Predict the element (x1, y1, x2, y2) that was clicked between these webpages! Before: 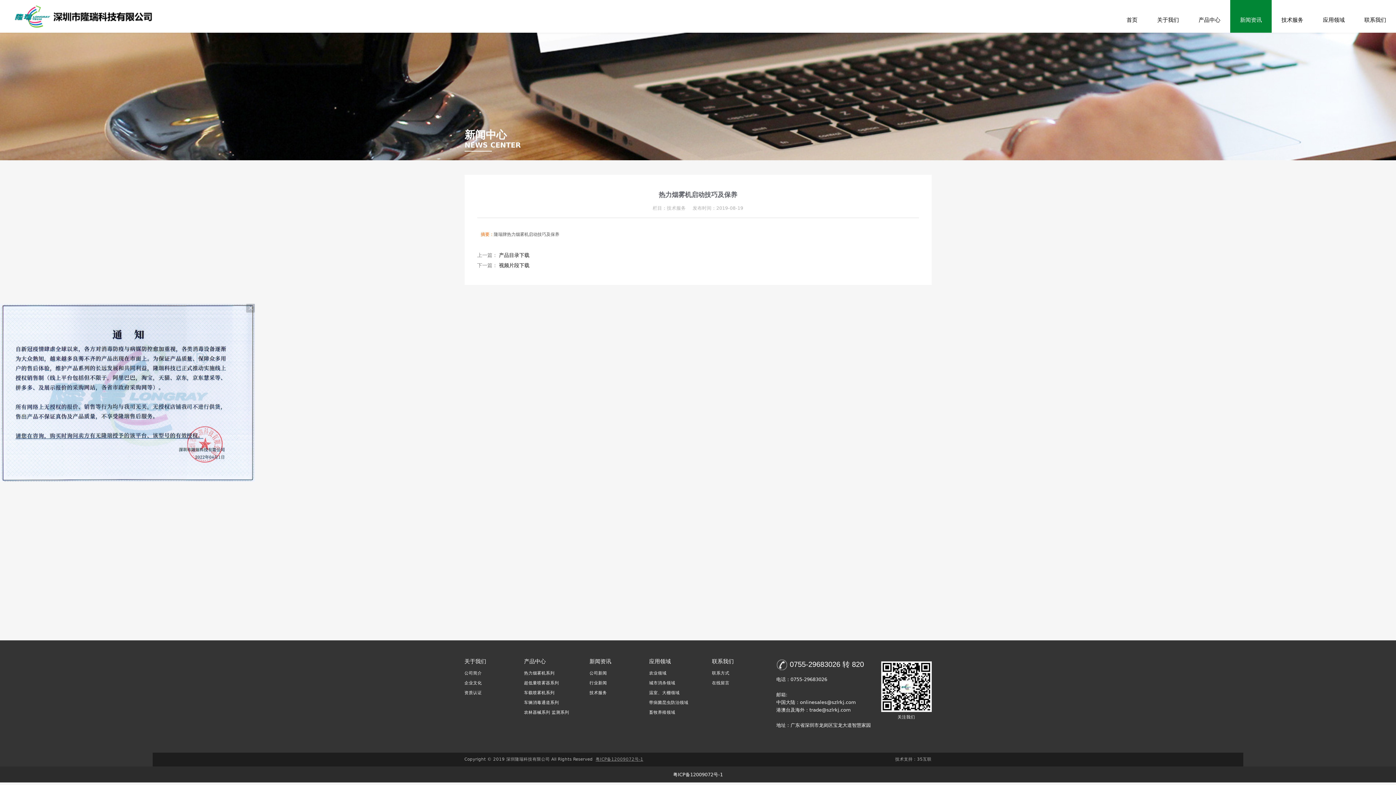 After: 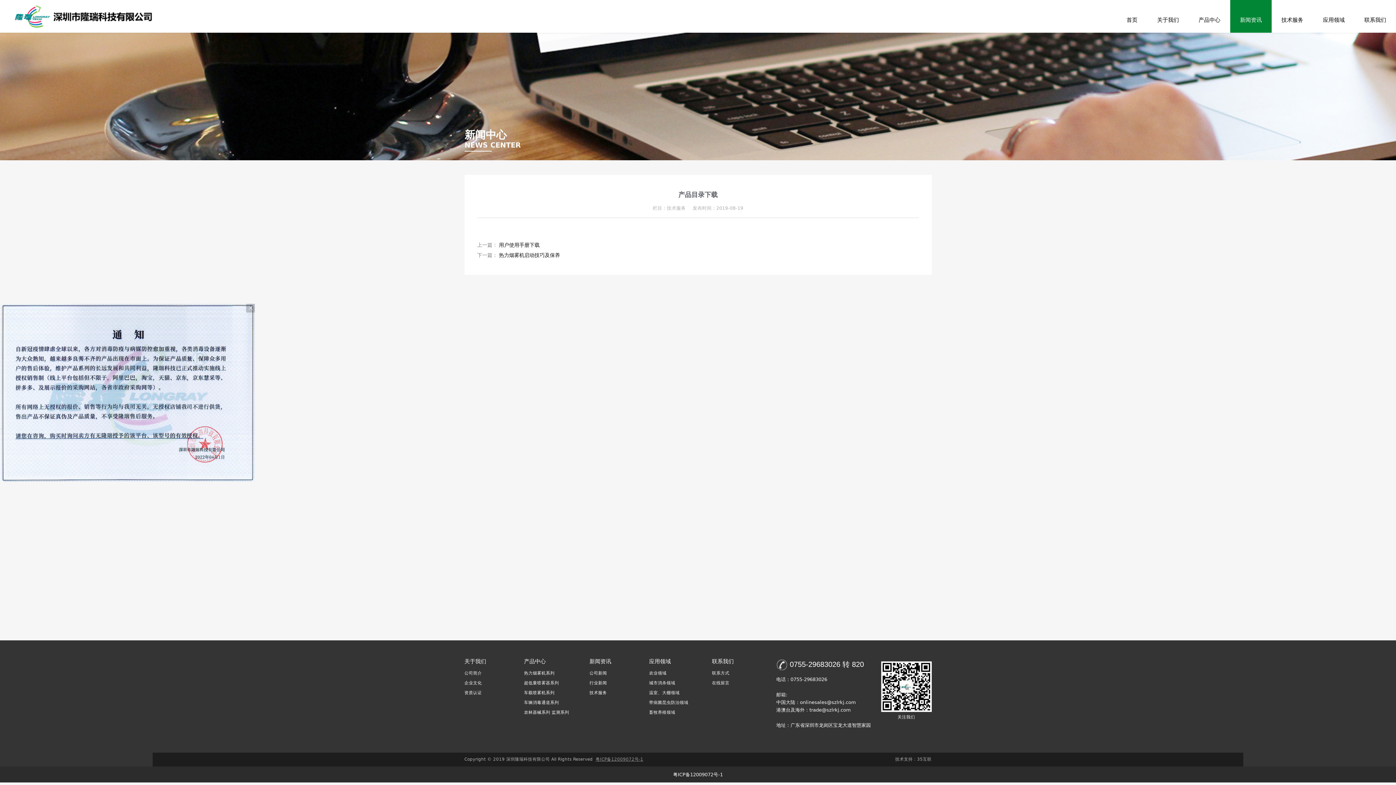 Action: bbox: (499, 252, 529, 258) label: 产品目录下载